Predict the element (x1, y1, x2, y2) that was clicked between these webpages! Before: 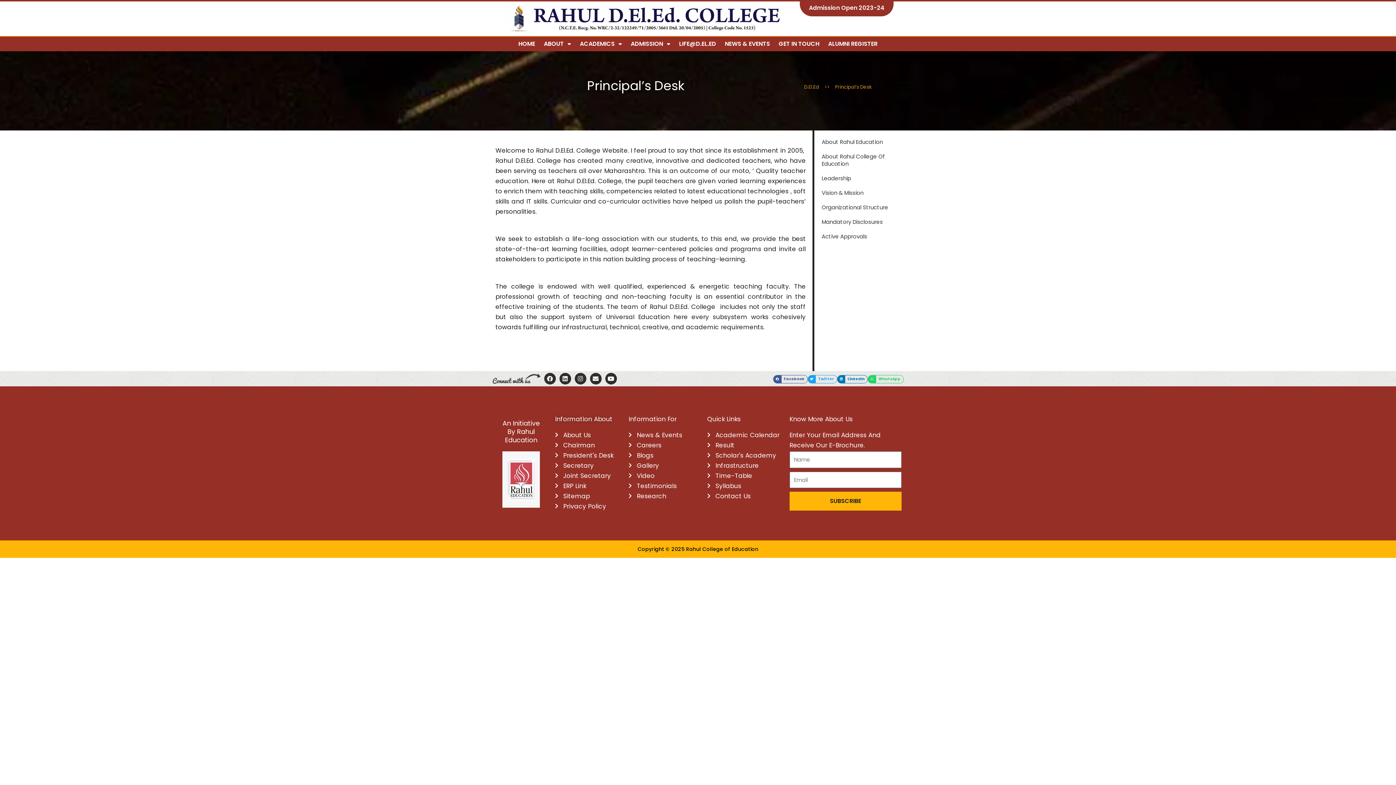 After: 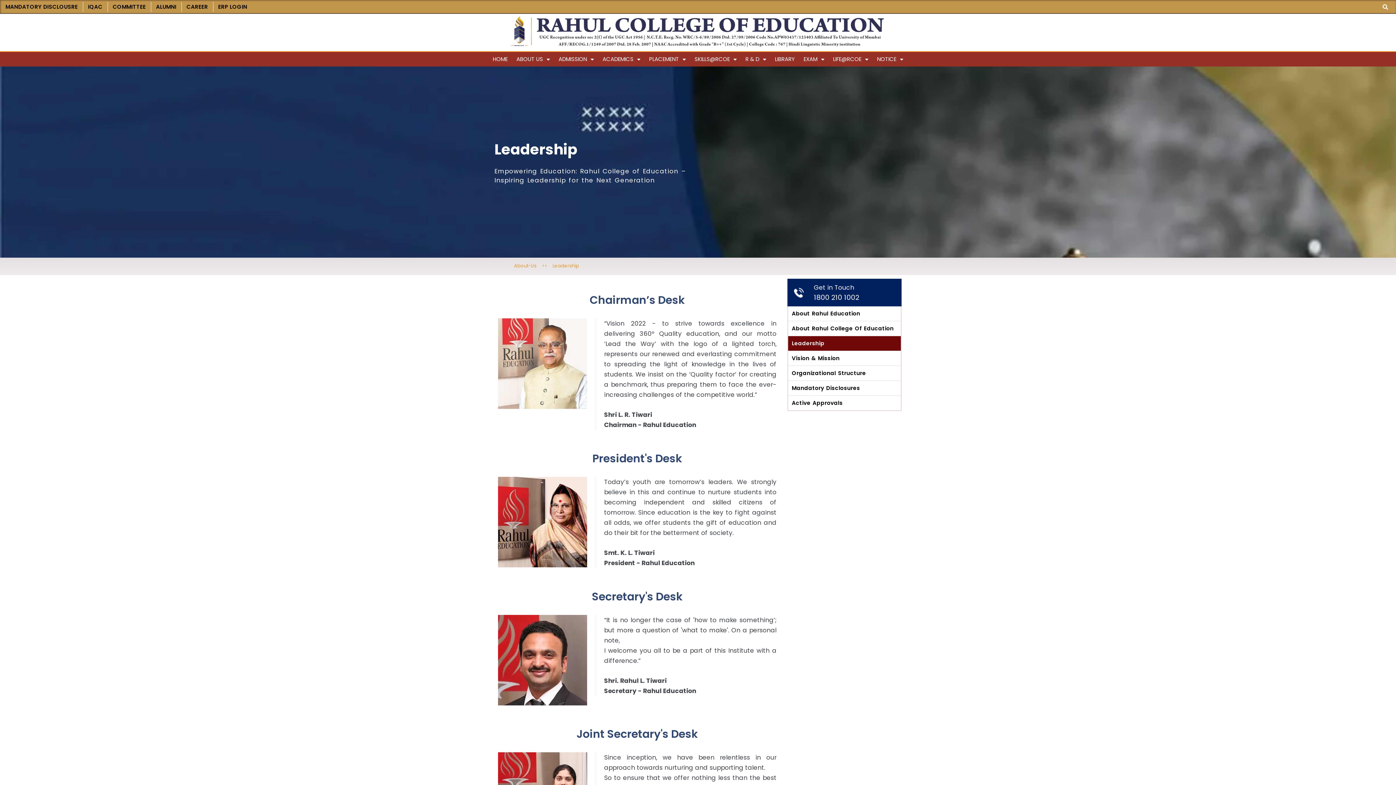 Action: label: Leadership bbox: (818, 171, 900, 185)